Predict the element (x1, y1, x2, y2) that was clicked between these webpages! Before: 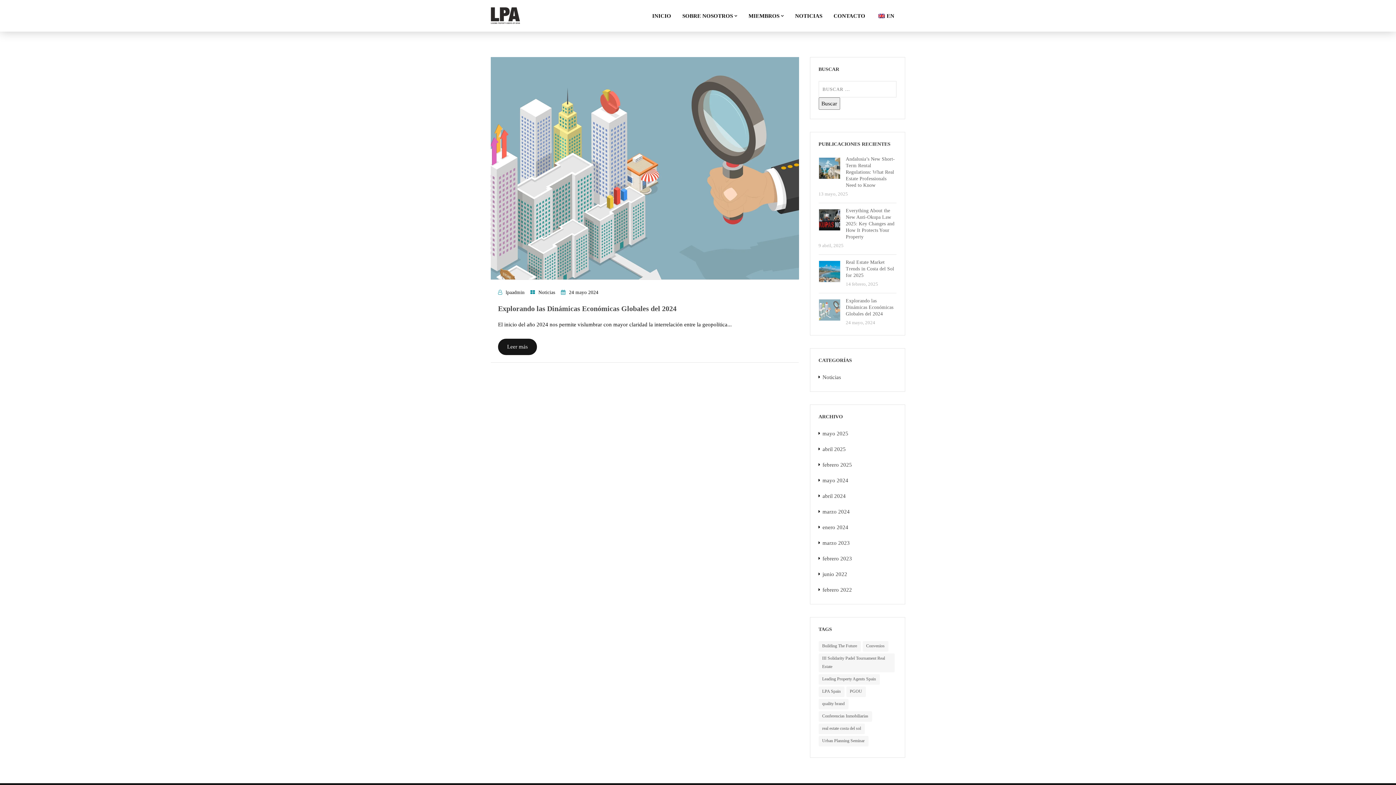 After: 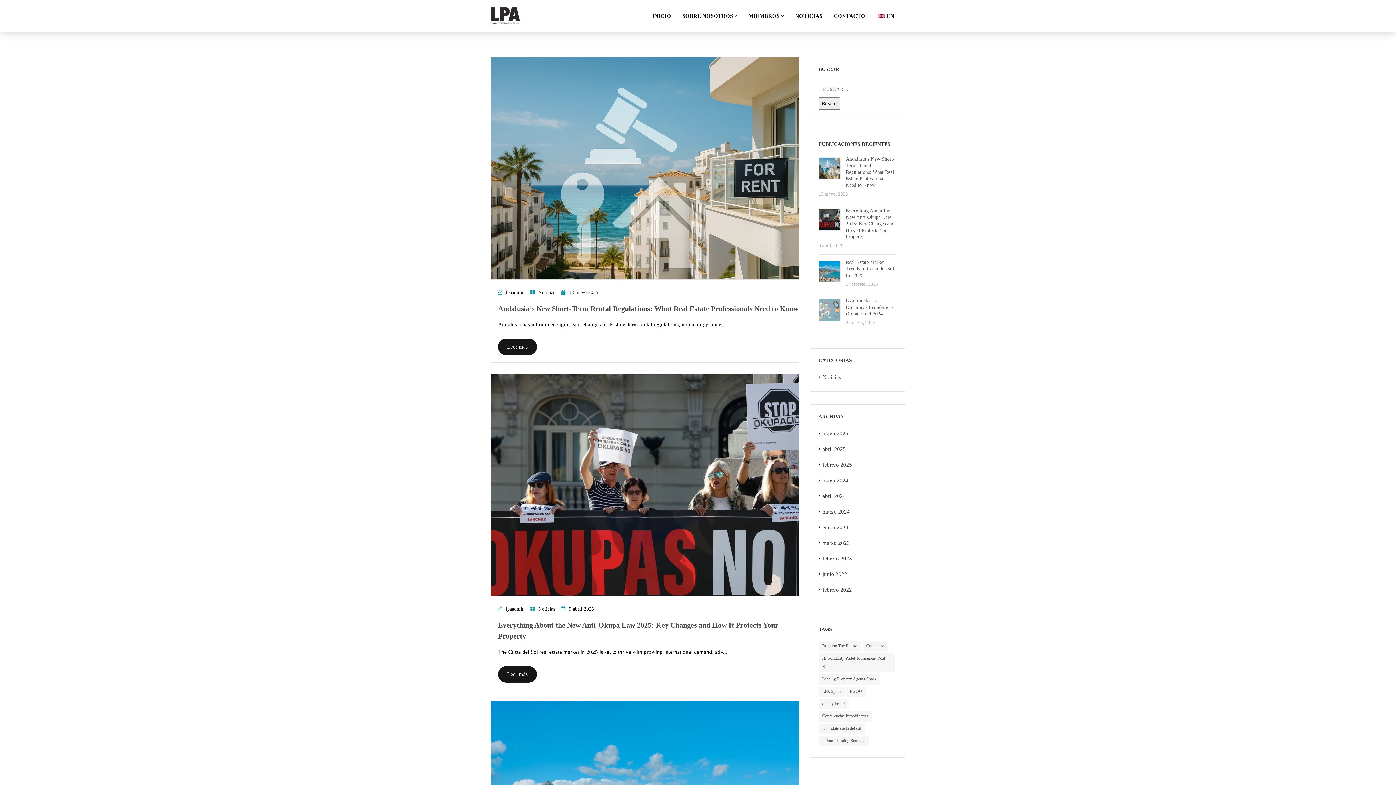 Action: bbox: (538, 289, 555, 295) label: Noticias